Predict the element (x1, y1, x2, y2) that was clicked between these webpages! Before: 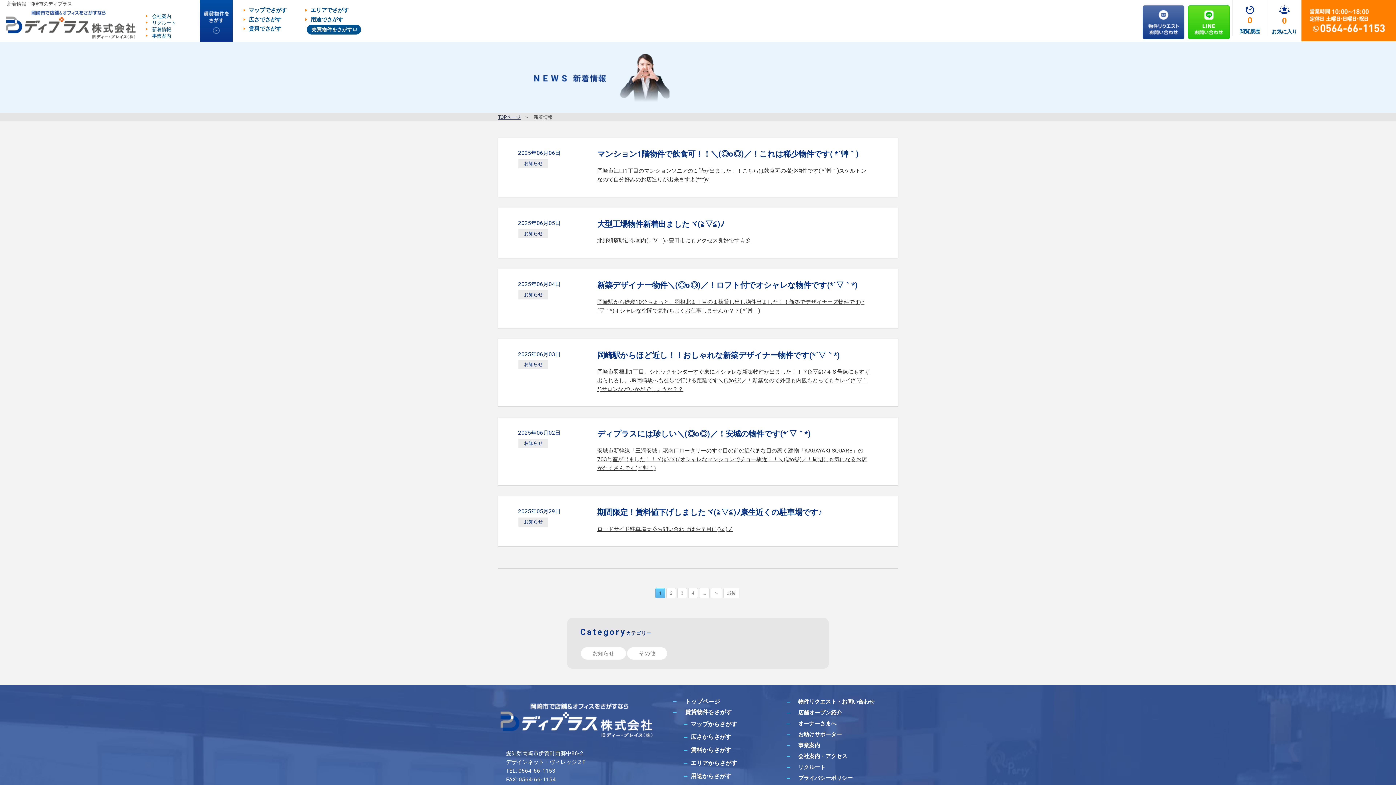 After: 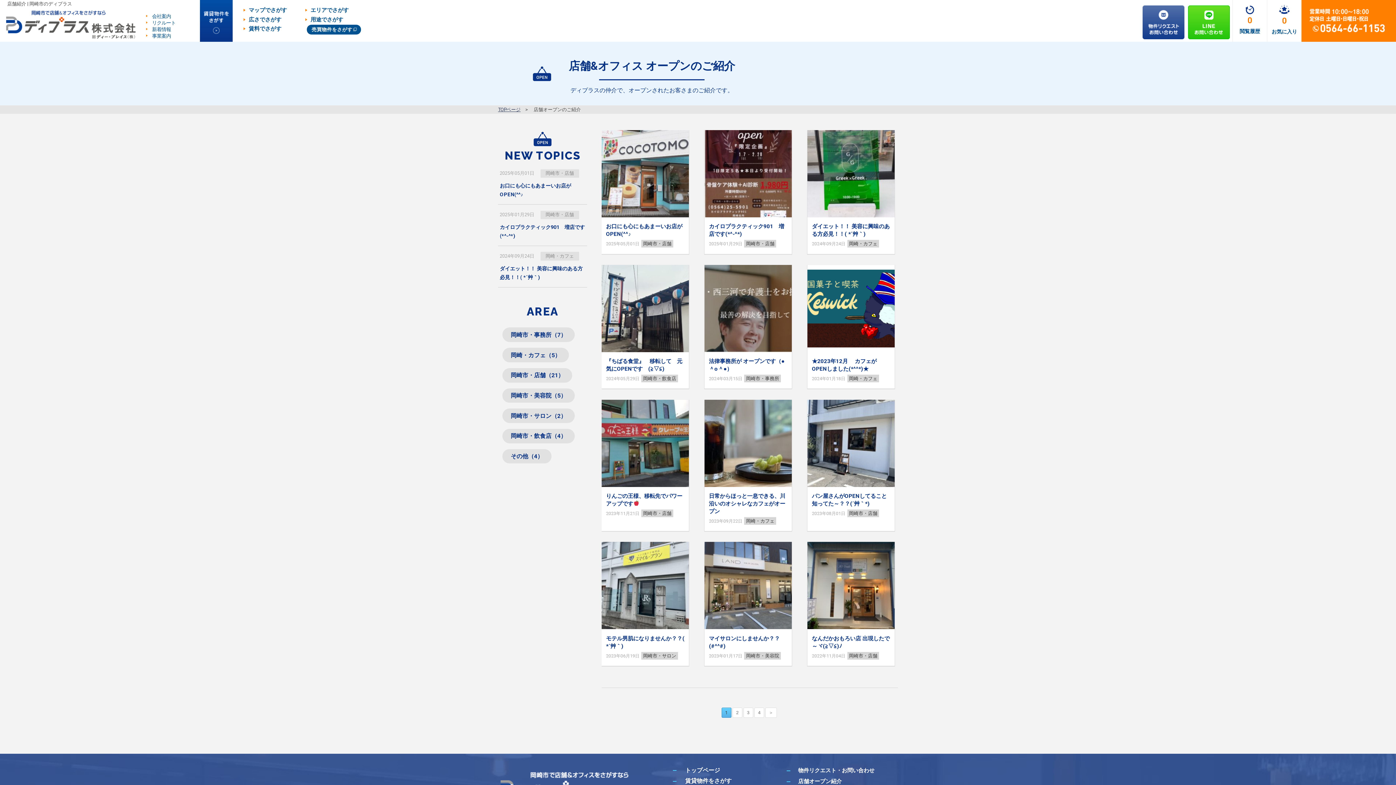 Action: bbox: (786, 707, 853, 718) label: 店舗オープン紹介